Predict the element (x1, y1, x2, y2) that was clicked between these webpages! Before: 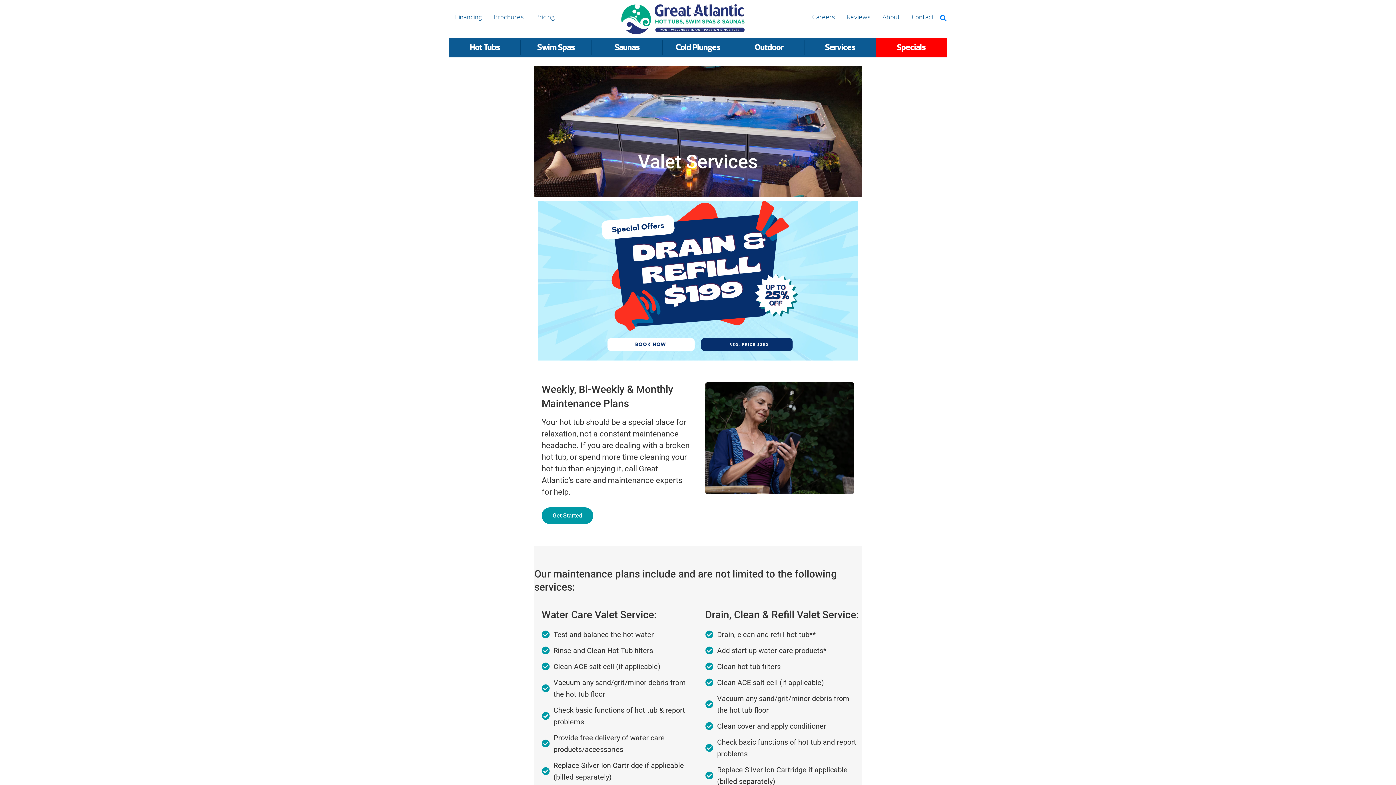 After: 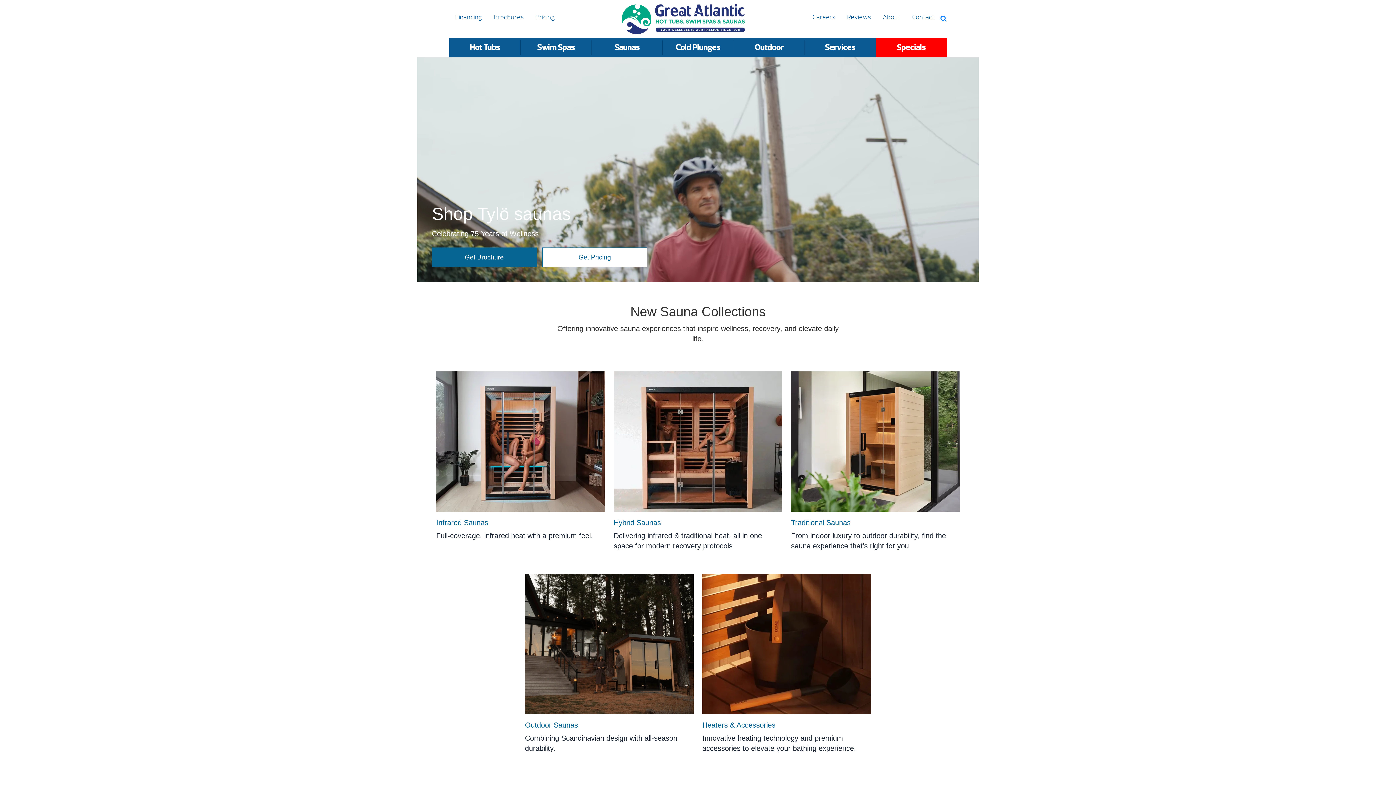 Action: bbox: (591, 37, 662, 57) label: Saunas